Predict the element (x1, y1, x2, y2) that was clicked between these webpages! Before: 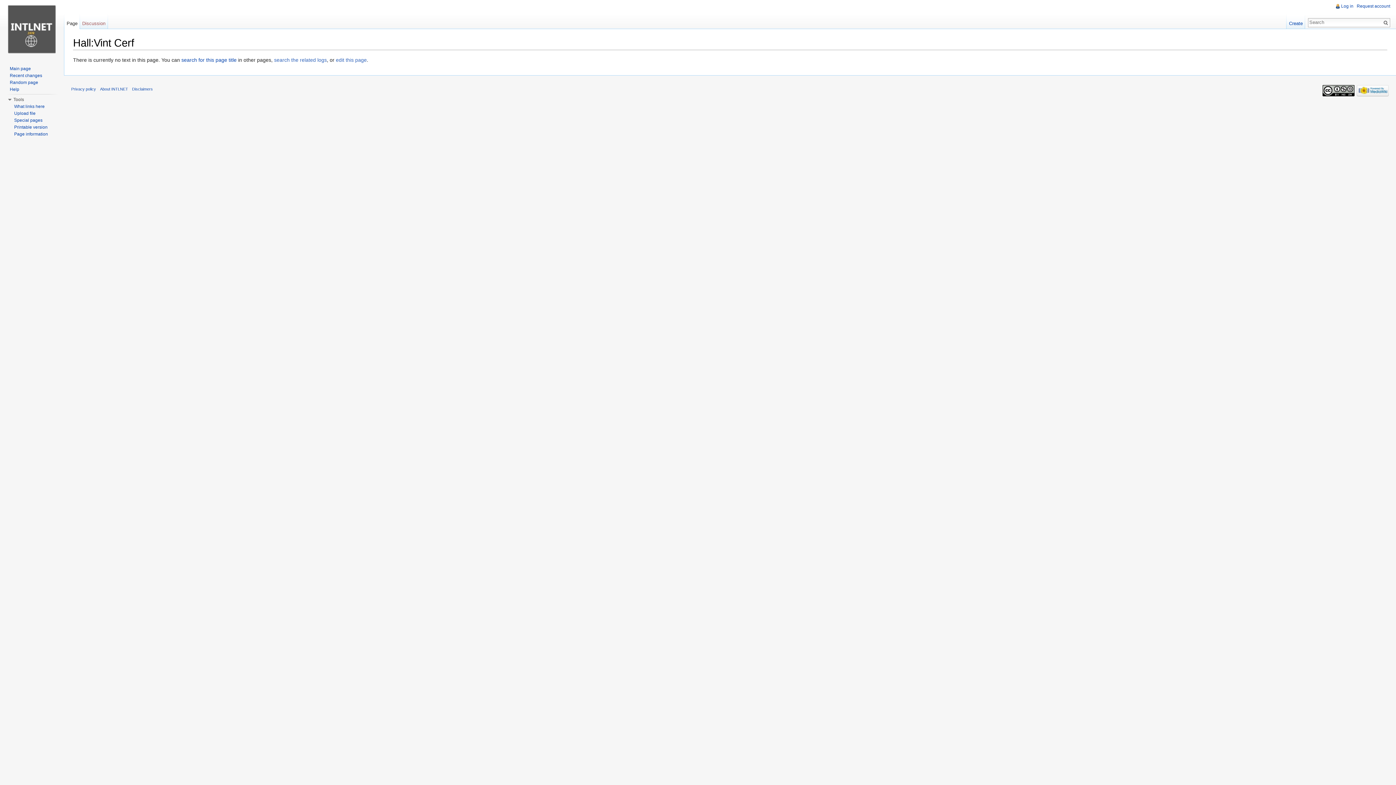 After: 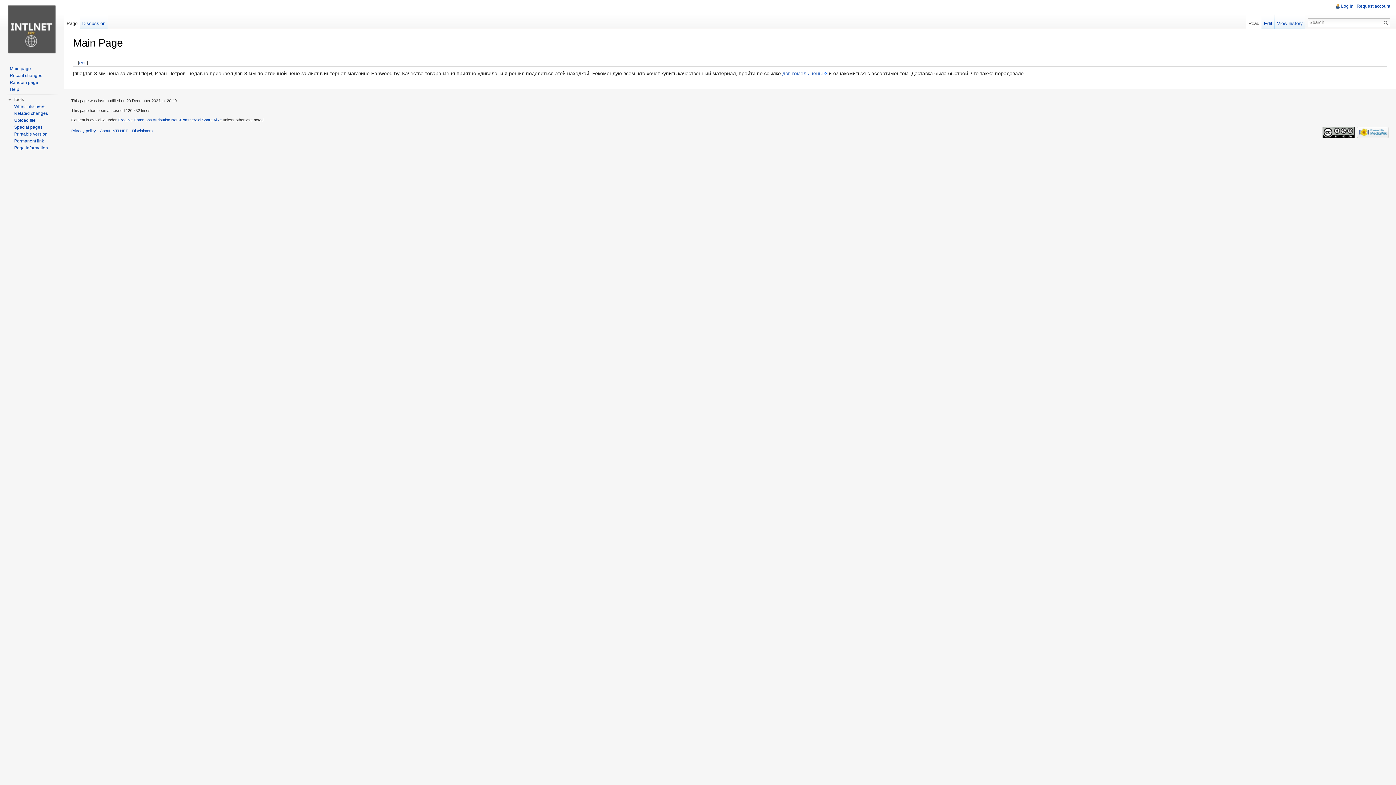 Action: bbox: (2, 0, 61, 58)